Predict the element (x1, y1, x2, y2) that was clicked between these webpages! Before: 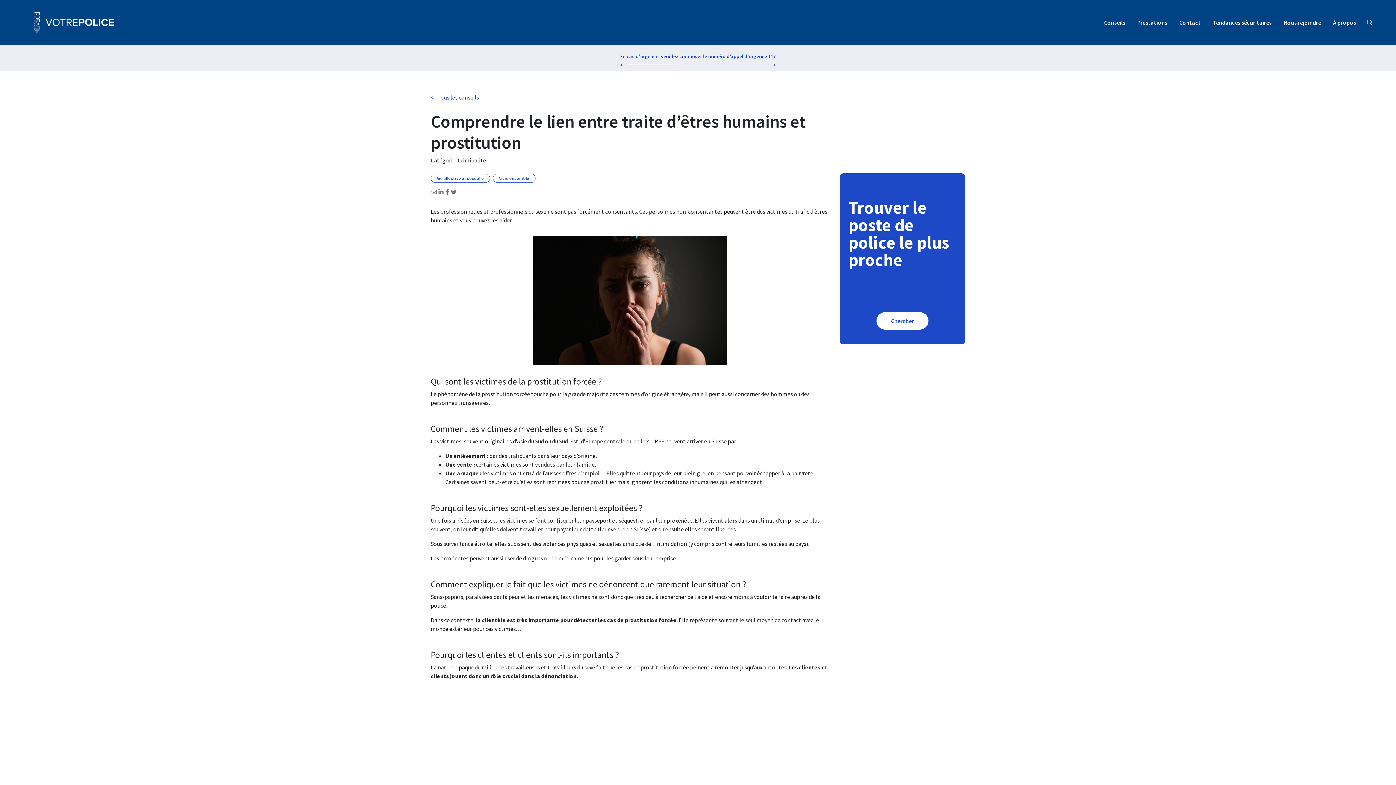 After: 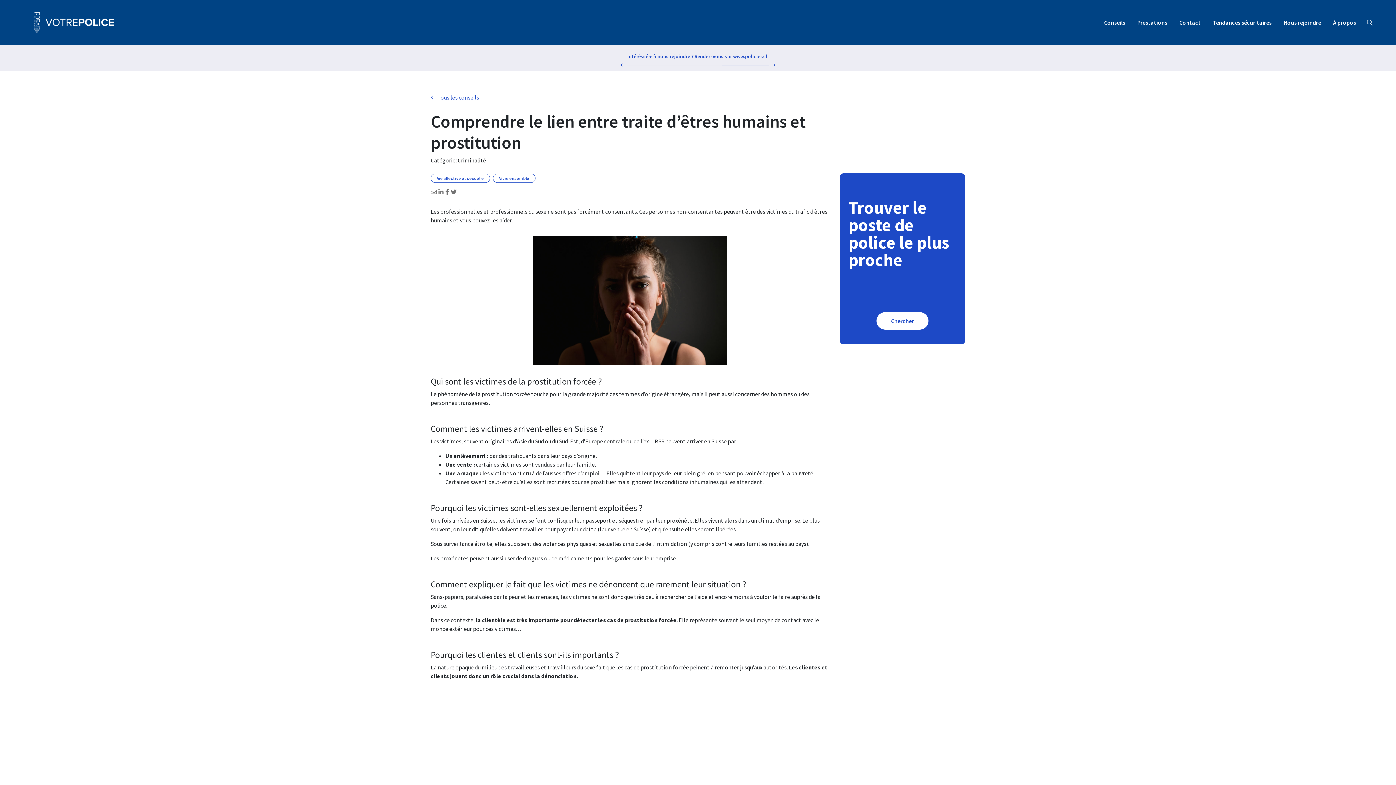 Action: bbox: (674, 64, 721, 65) label: 2 of 3